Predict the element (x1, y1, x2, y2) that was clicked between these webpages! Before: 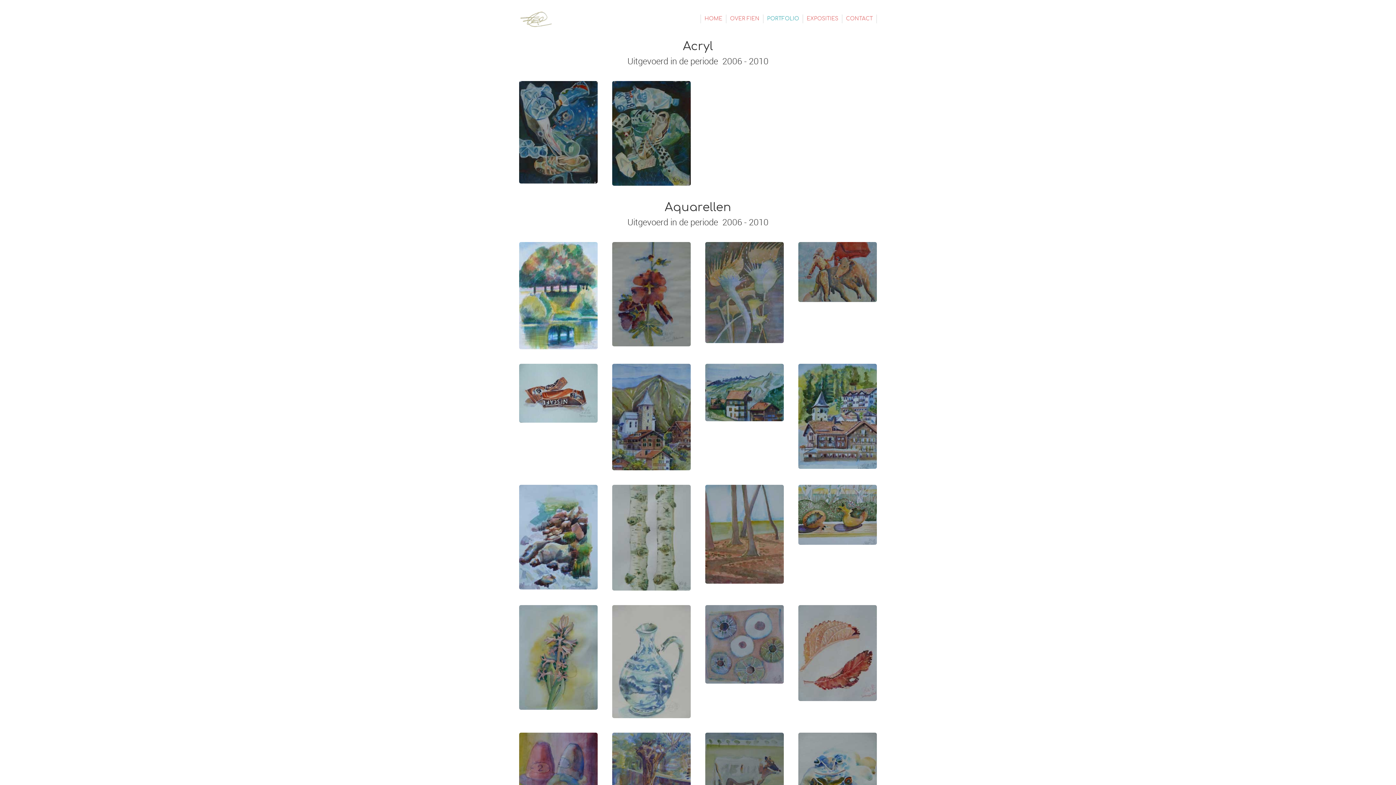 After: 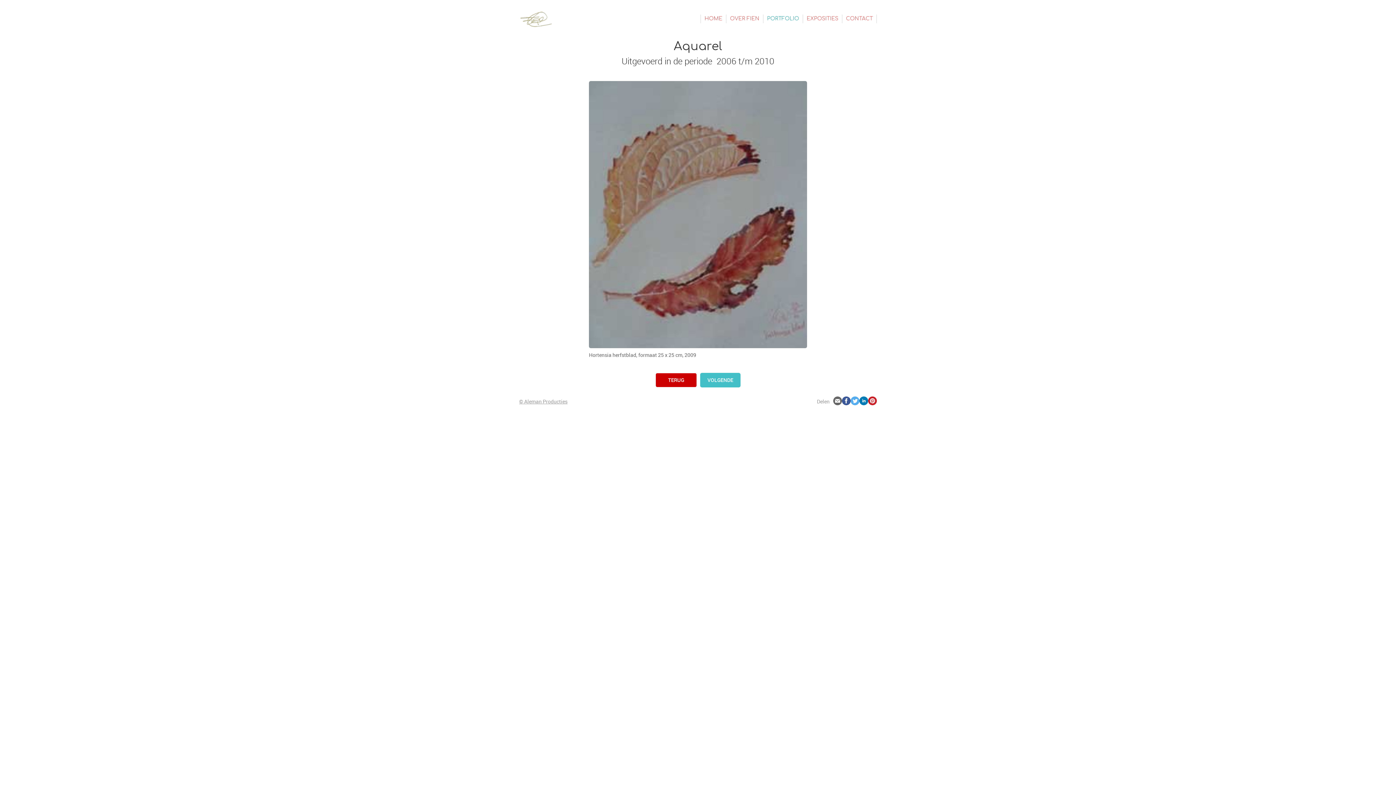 Action: label: BEKIJKEN bbox: (820, 658, 855, 669)